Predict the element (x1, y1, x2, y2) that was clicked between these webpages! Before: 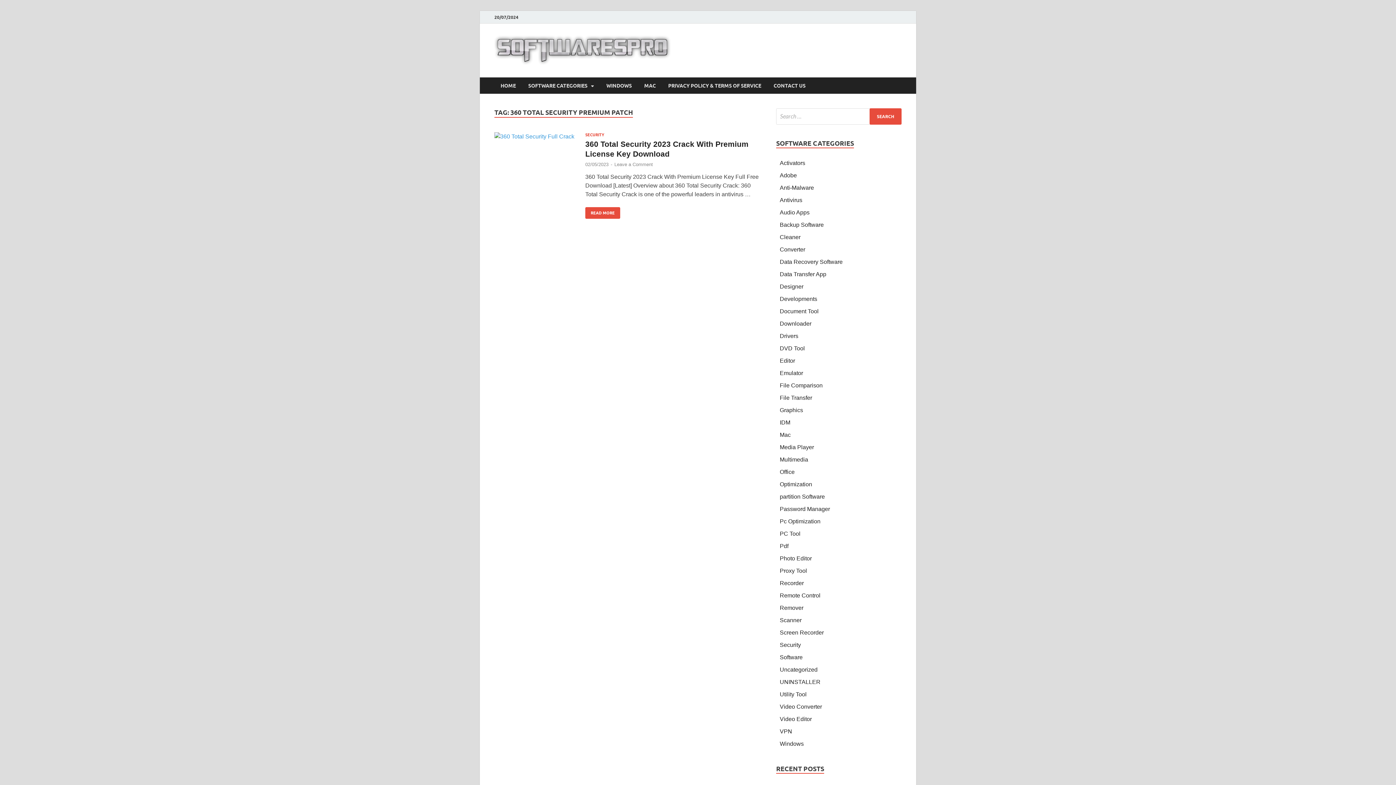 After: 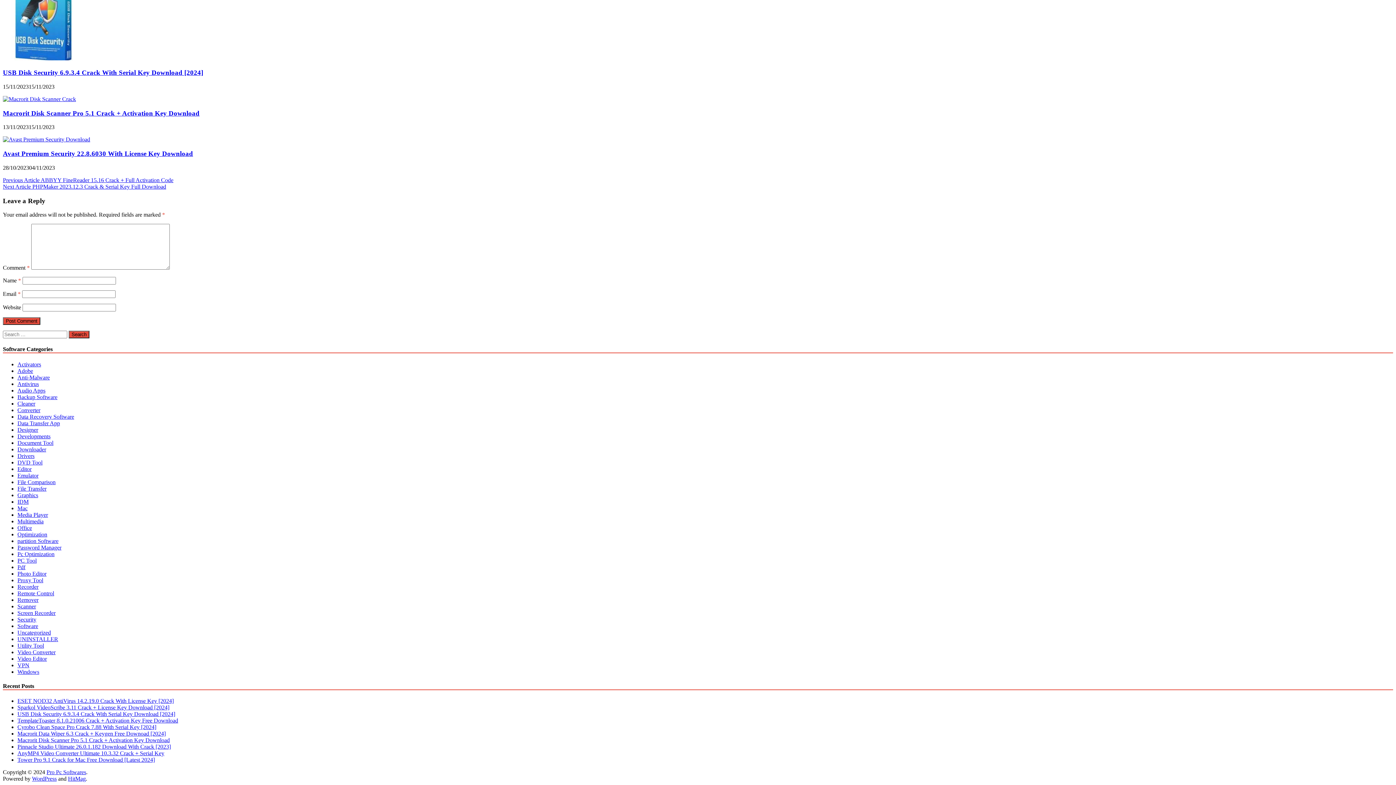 Action: bbox: (614, 161, 653, 167) label: Leave a Comment